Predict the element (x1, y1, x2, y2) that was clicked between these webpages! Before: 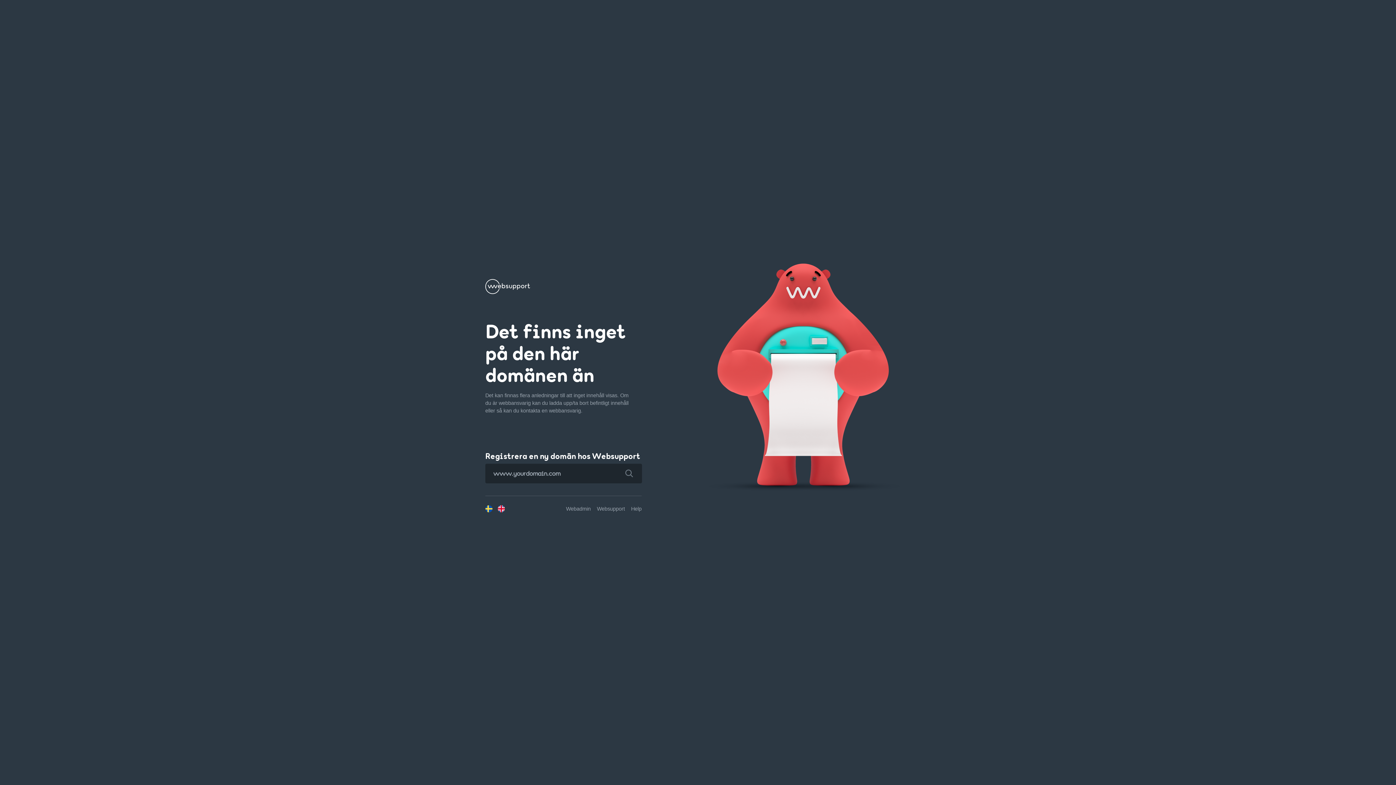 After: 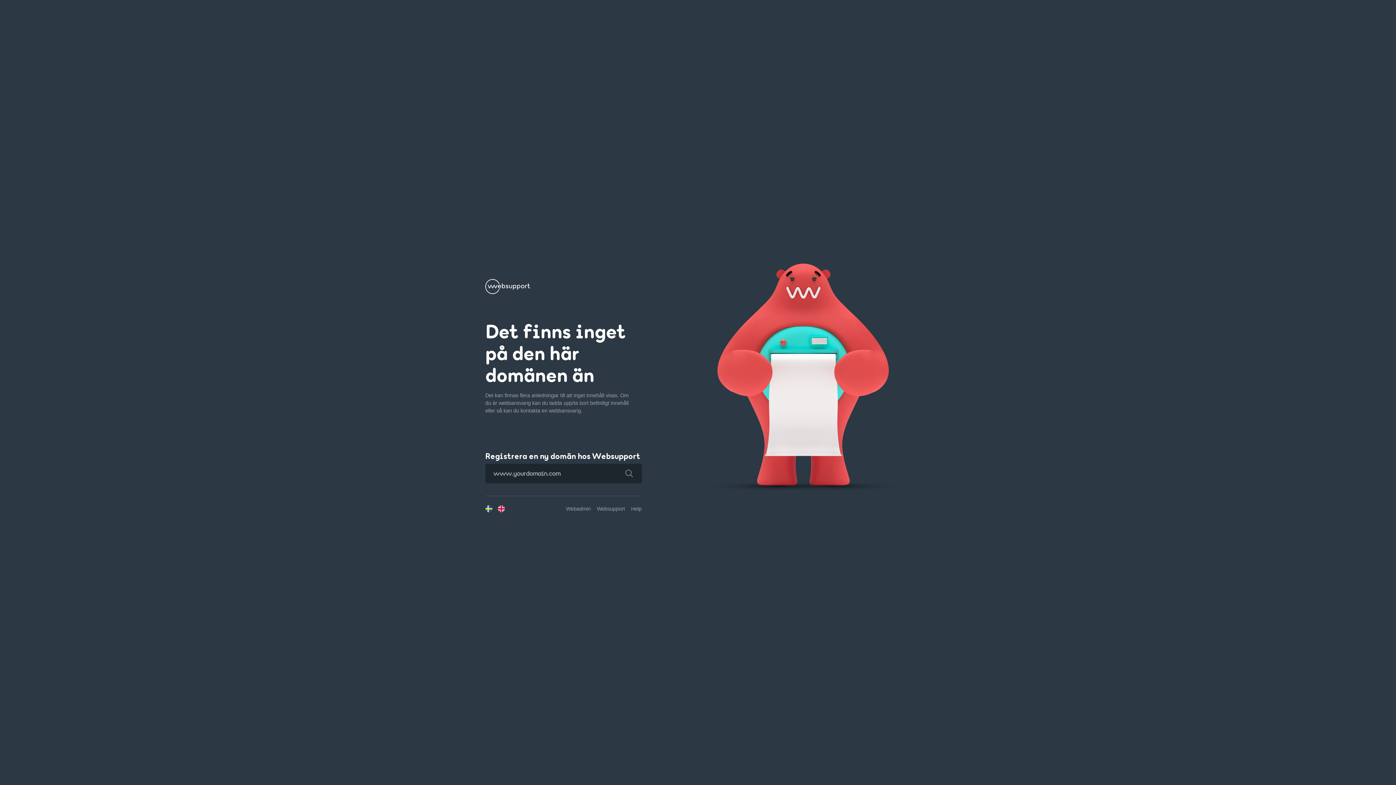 Action: bbox: (616, 463, 642, 483)